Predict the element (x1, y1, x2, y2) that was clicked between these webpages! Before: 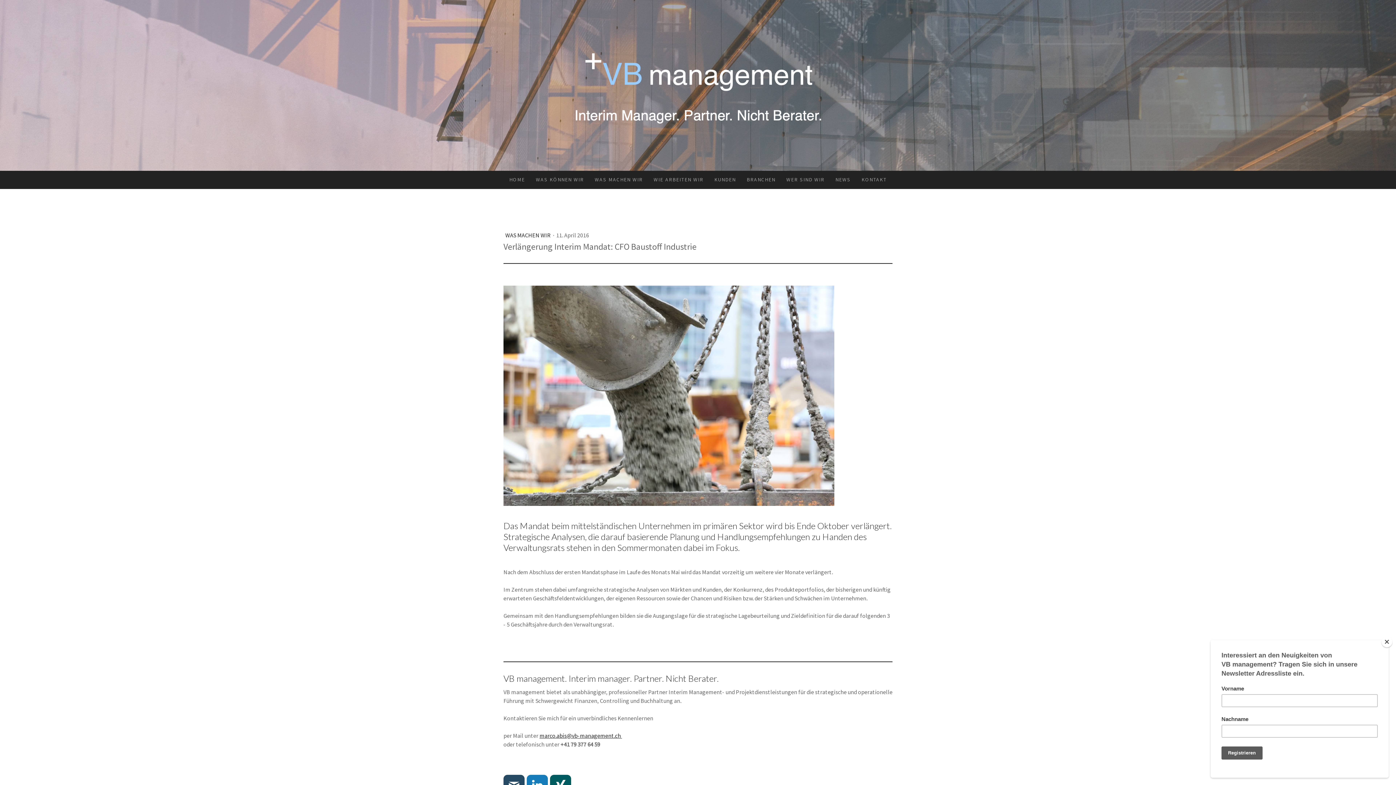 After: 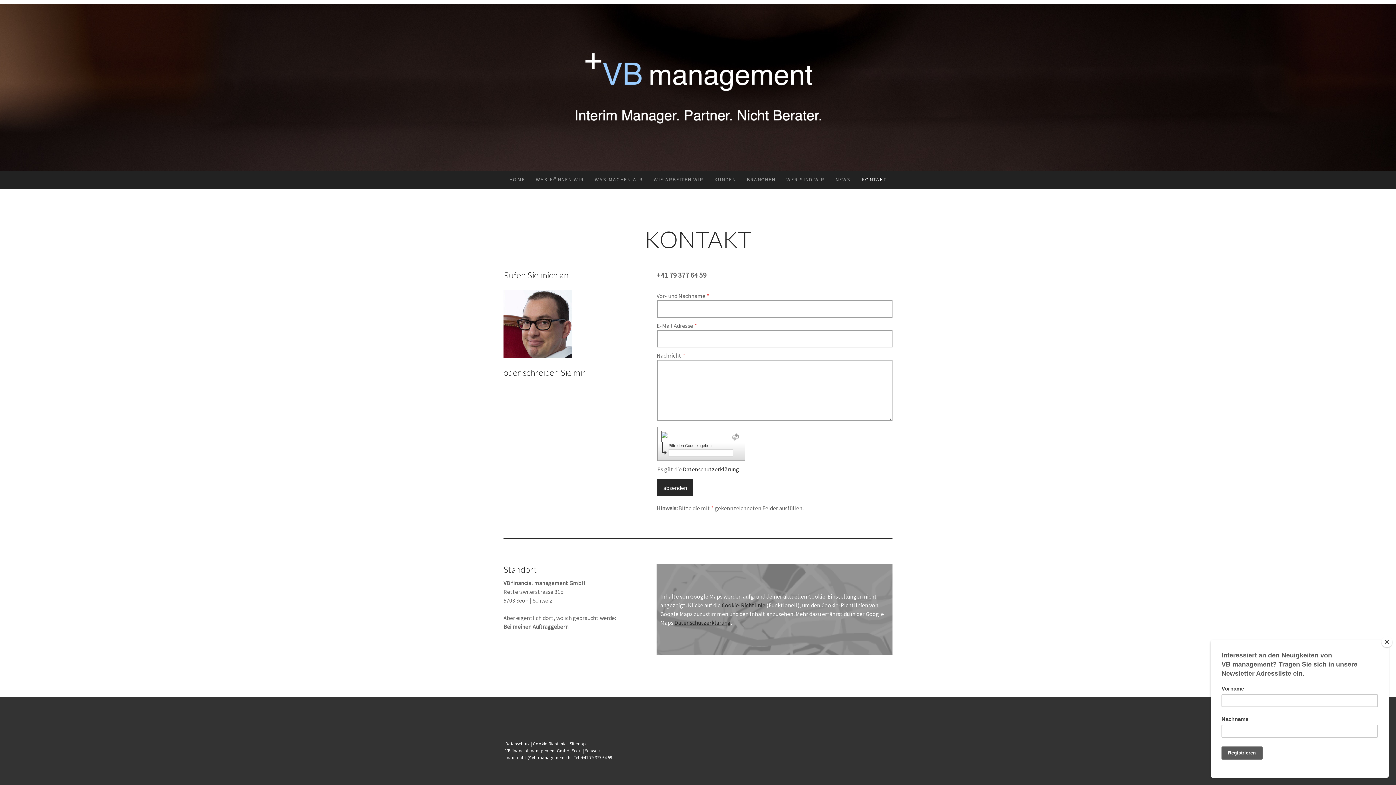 Action: label: KONTAKT bbox: (856, 170, 892, 188)